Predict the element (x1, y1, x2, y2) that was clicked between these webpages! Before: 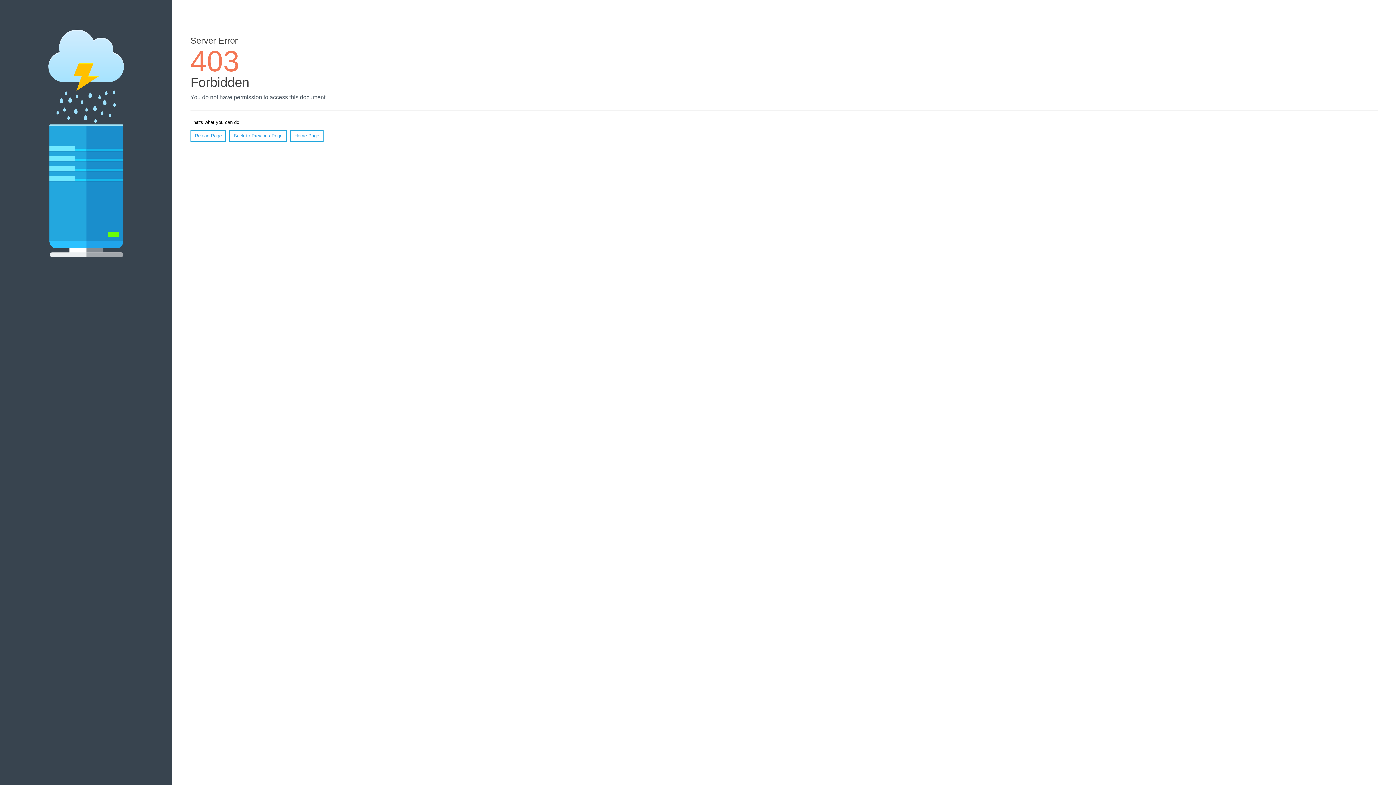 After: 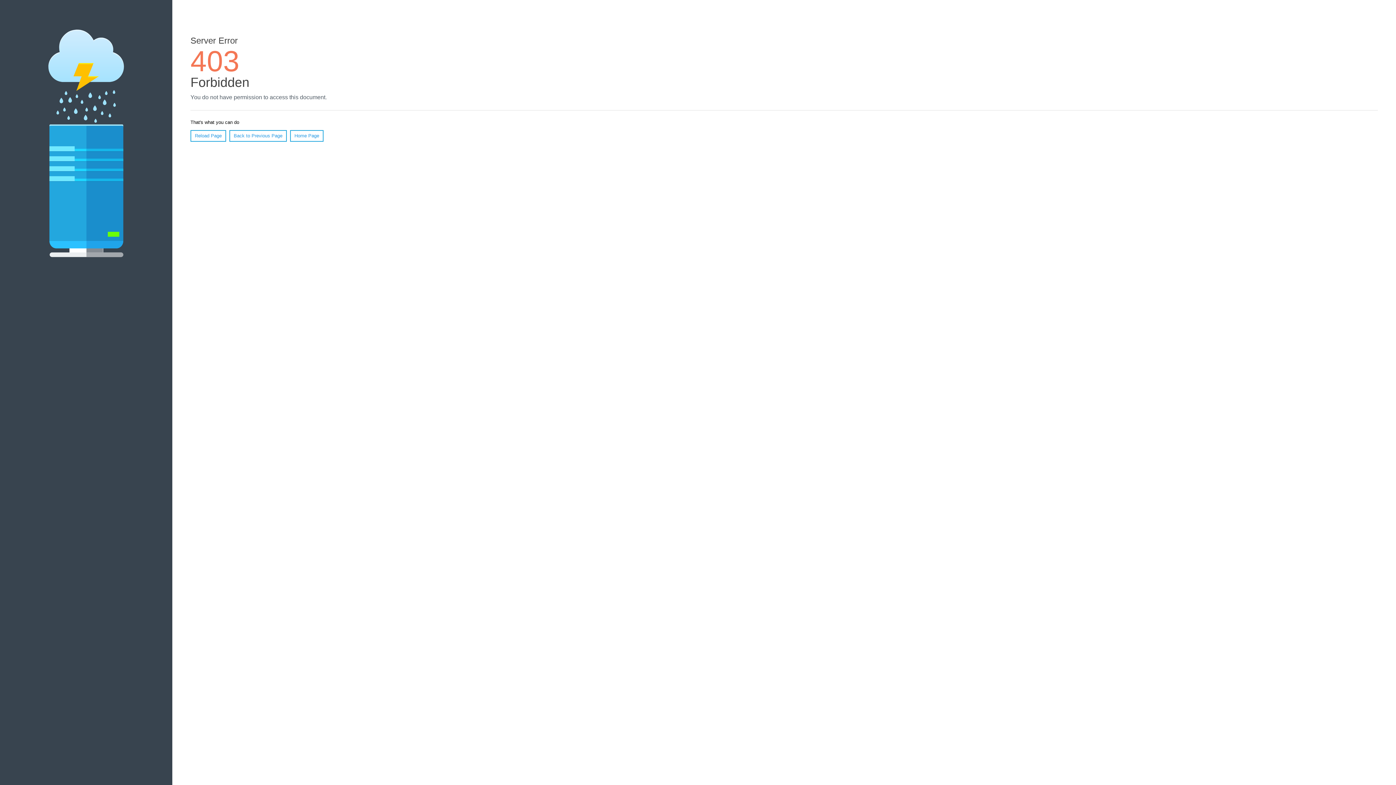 Action: bbox: (190, 130, 226, 141) label: Reload Page